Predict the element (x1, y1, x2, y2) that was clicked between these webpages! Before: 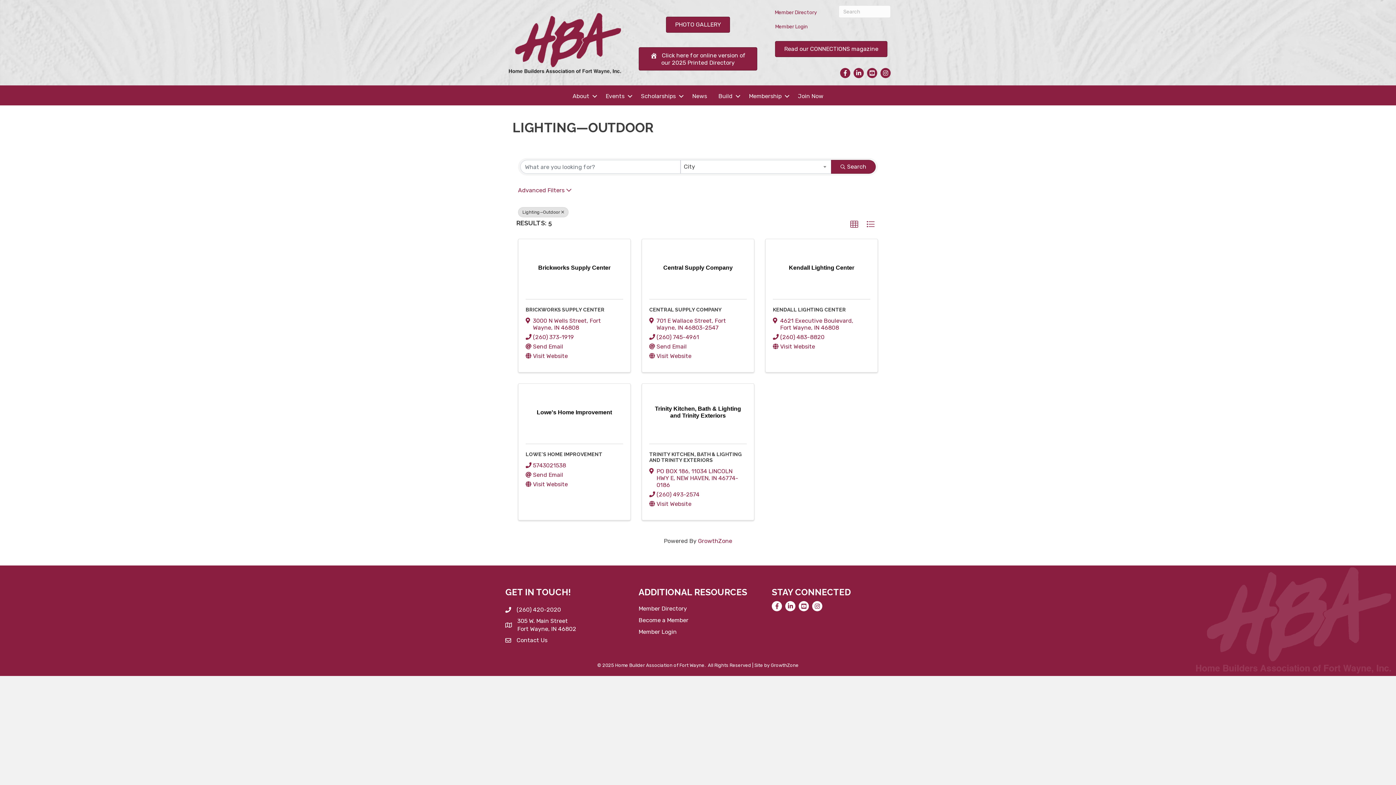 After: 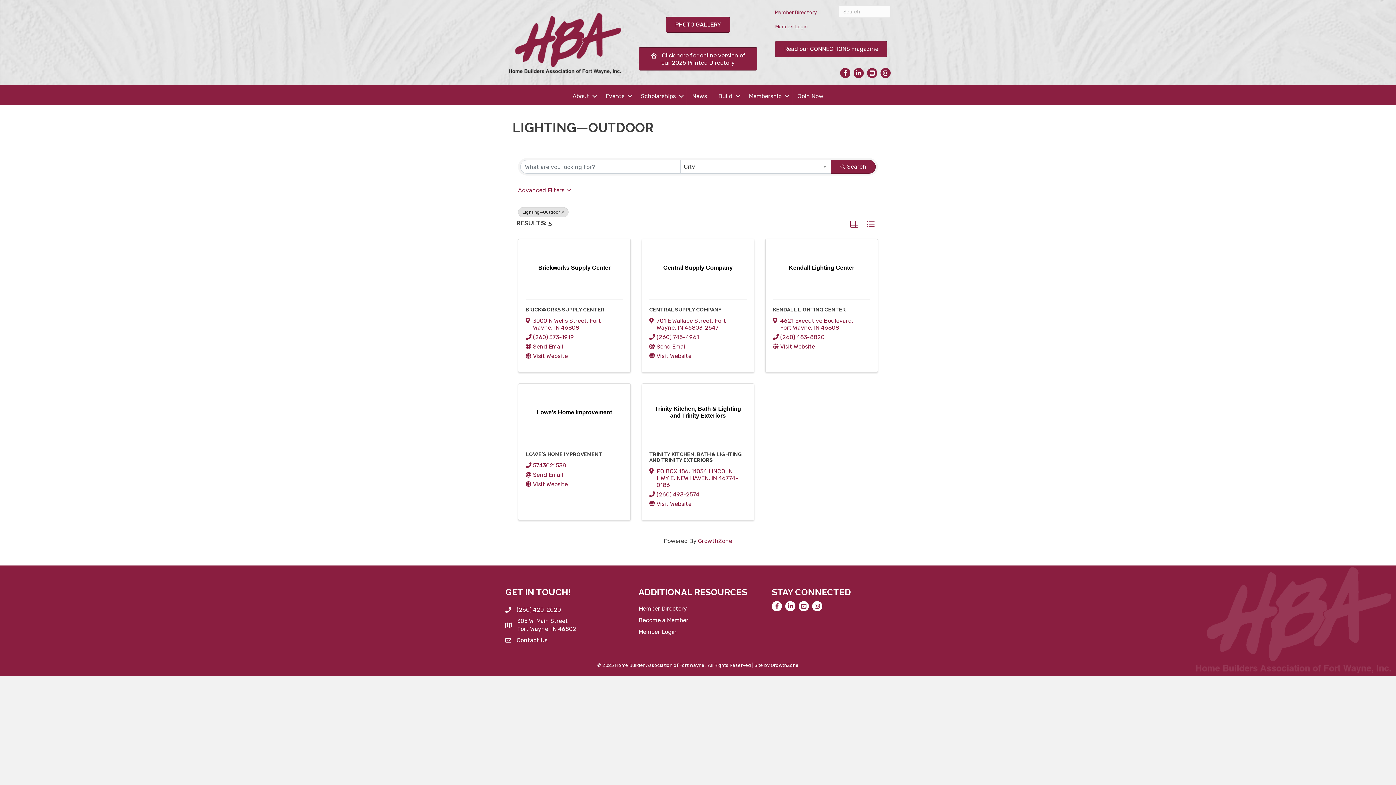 Action: label: (260) 420-2020 bbox: (516, 606, 561, 614)